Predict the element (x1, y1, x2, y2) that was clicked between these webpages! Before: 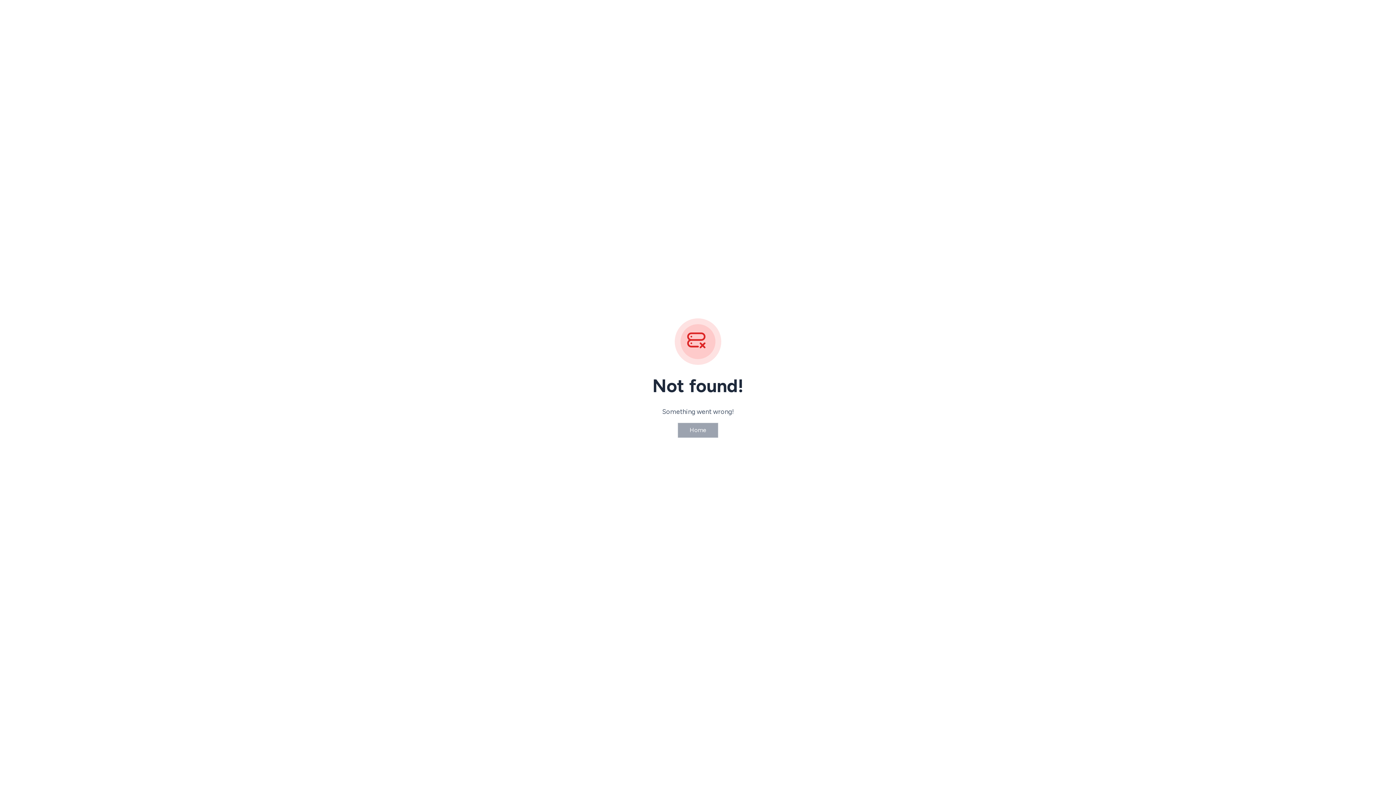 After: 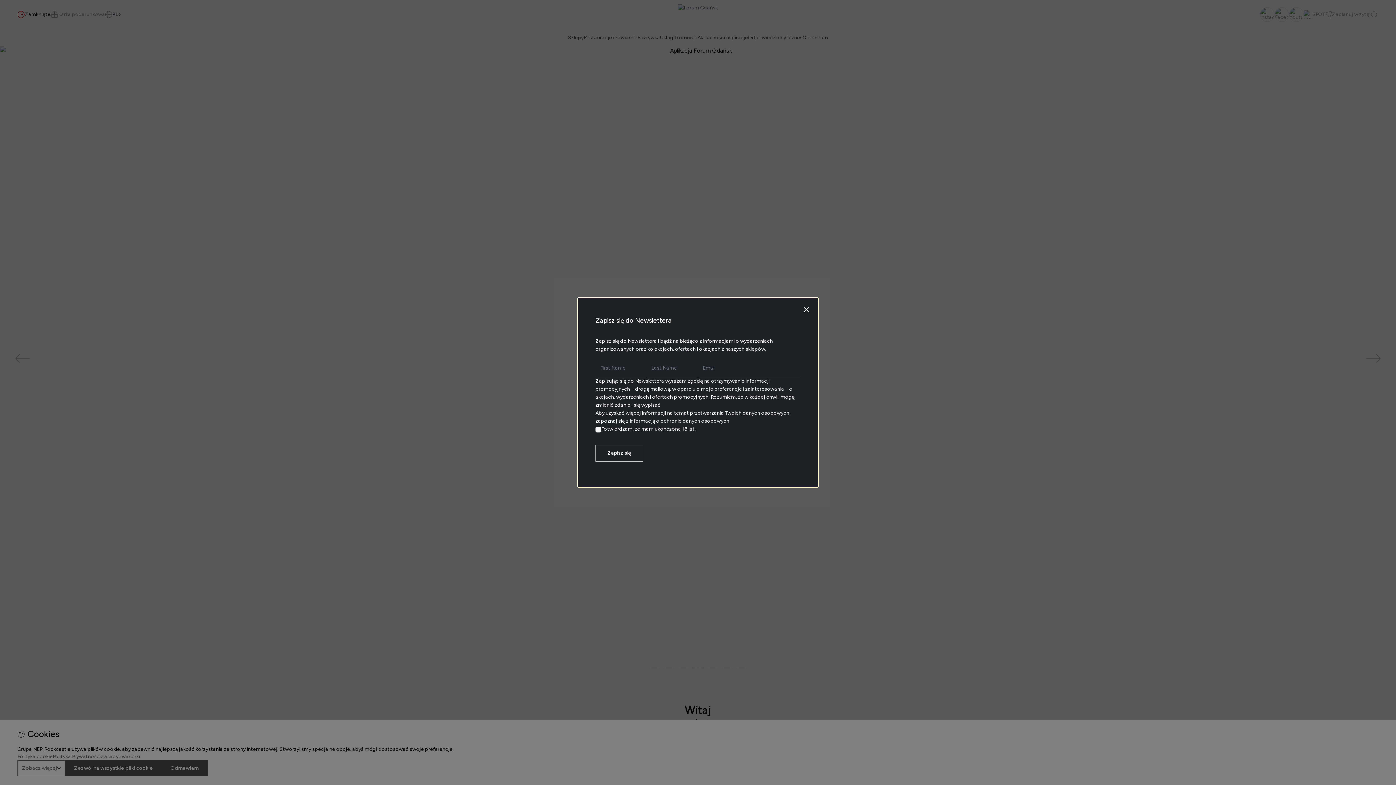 Action: bbox: (677, 422, 718, 438) label: Home